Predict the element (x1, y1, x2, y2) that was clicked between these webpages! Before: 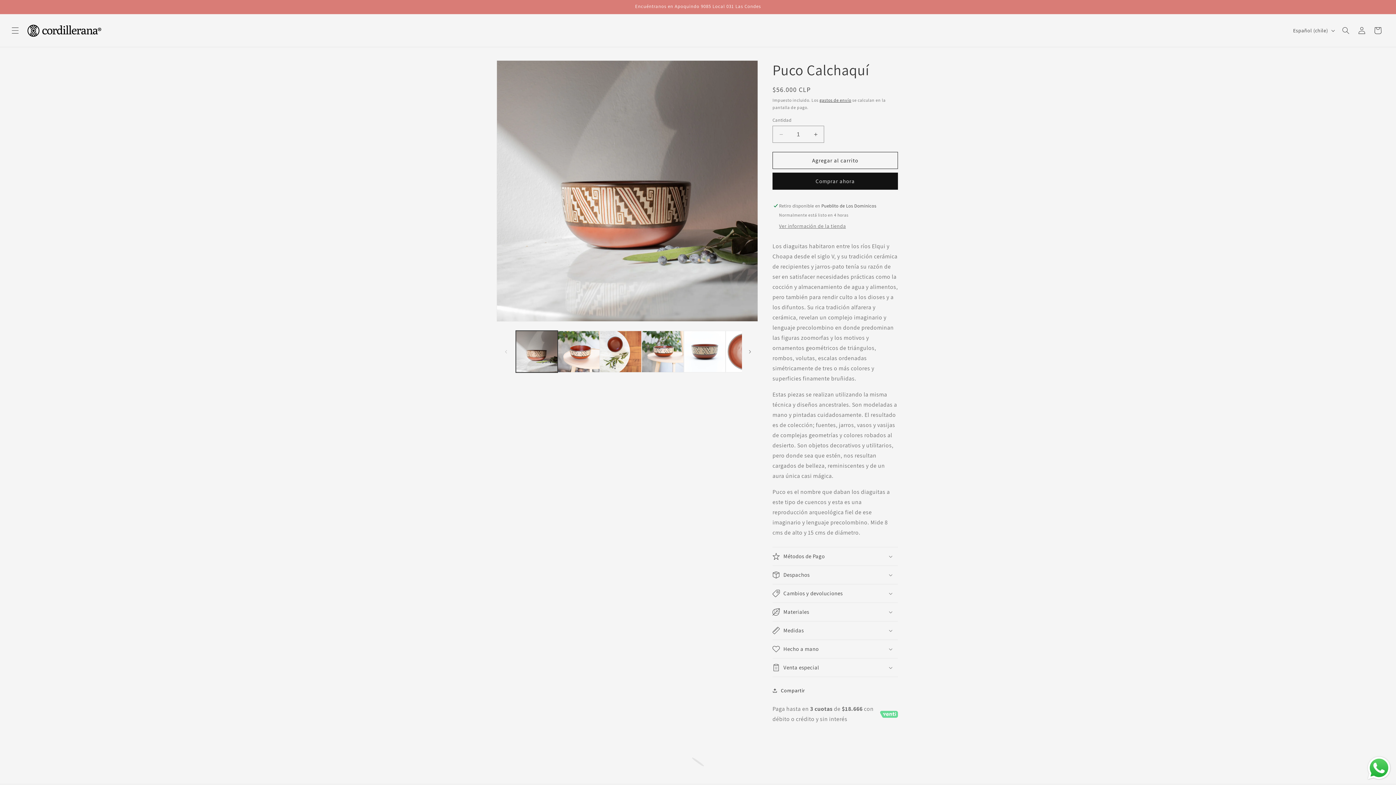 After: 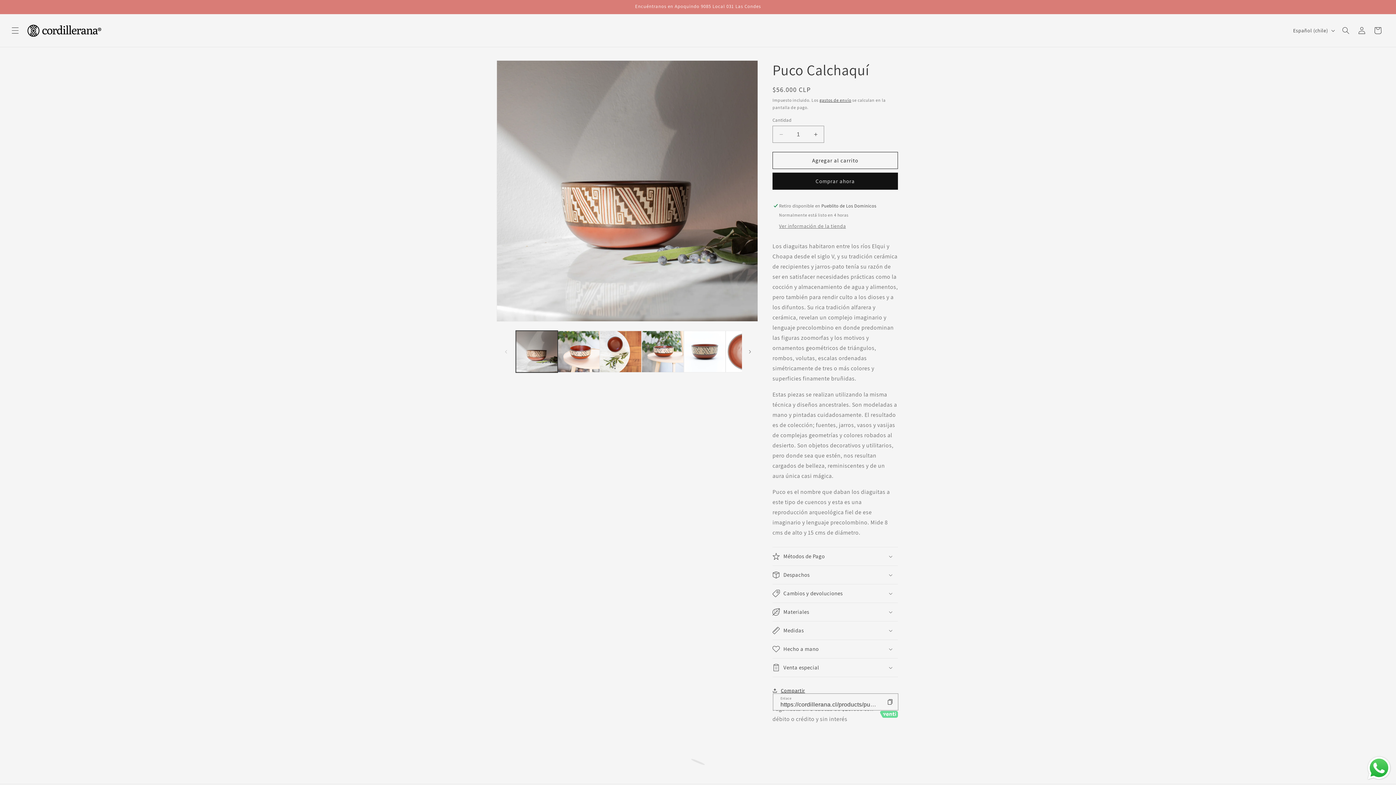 Action: label: Compartir bbox: (772, 682, 805, 698)